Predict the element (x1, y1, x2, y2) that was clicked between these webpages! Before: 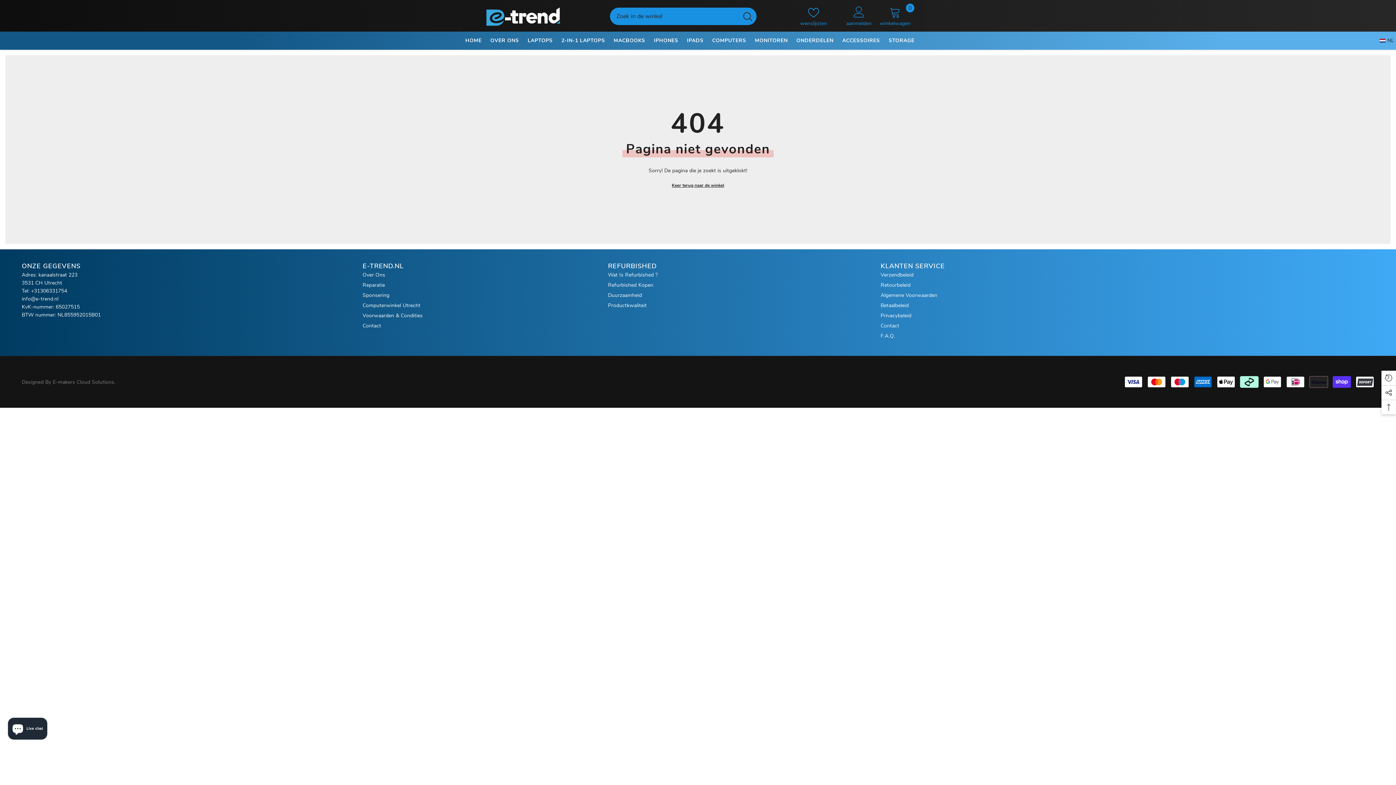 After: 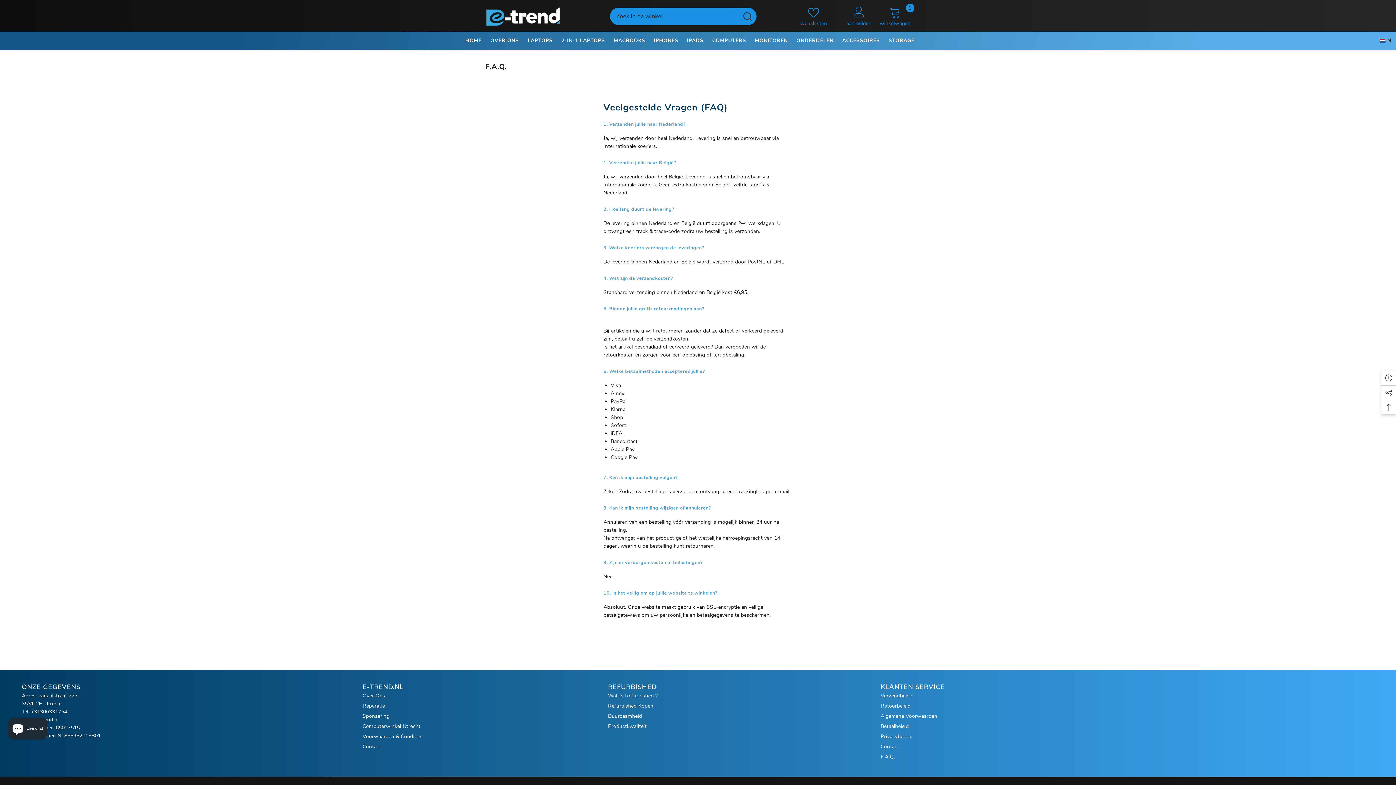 Action: label: F.A.Q. bbox: (880, 331, 895, 341)